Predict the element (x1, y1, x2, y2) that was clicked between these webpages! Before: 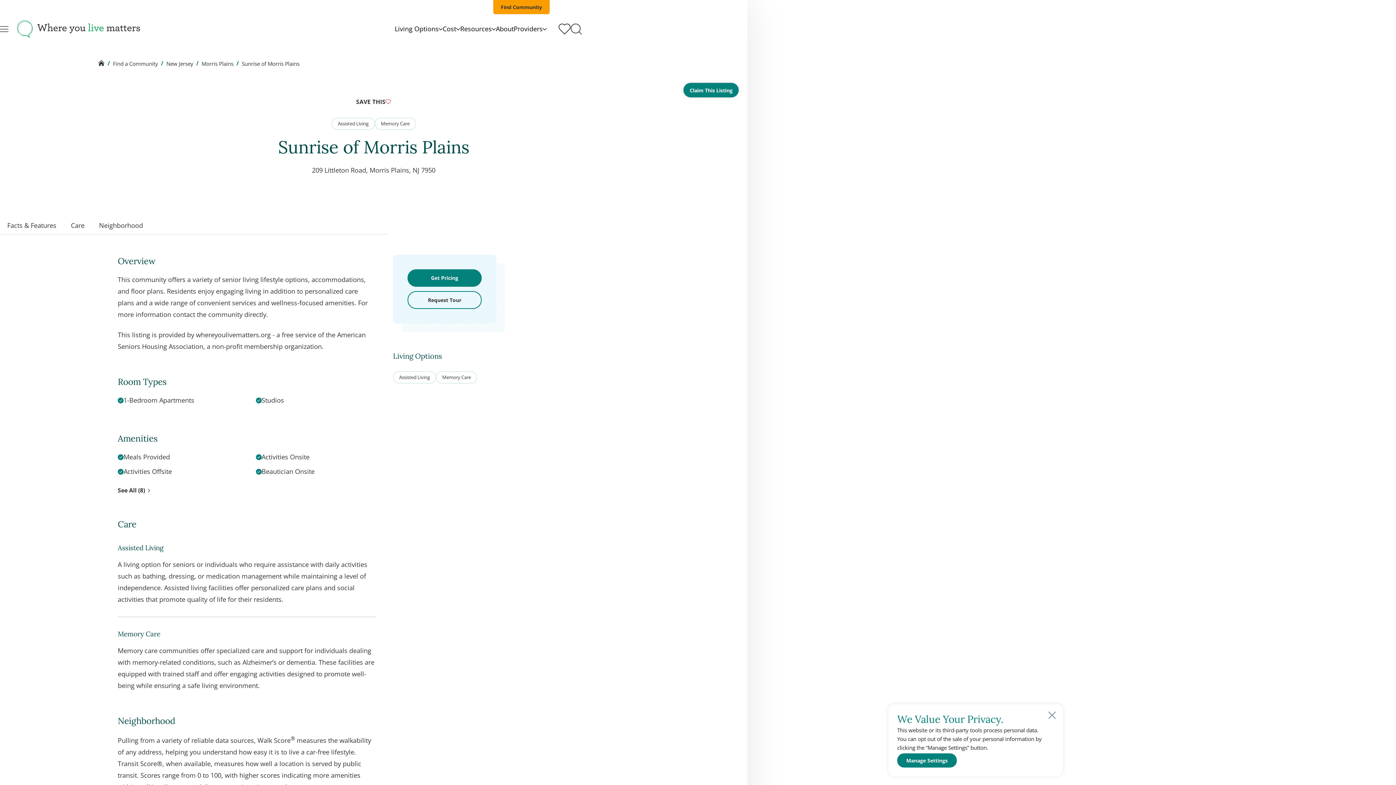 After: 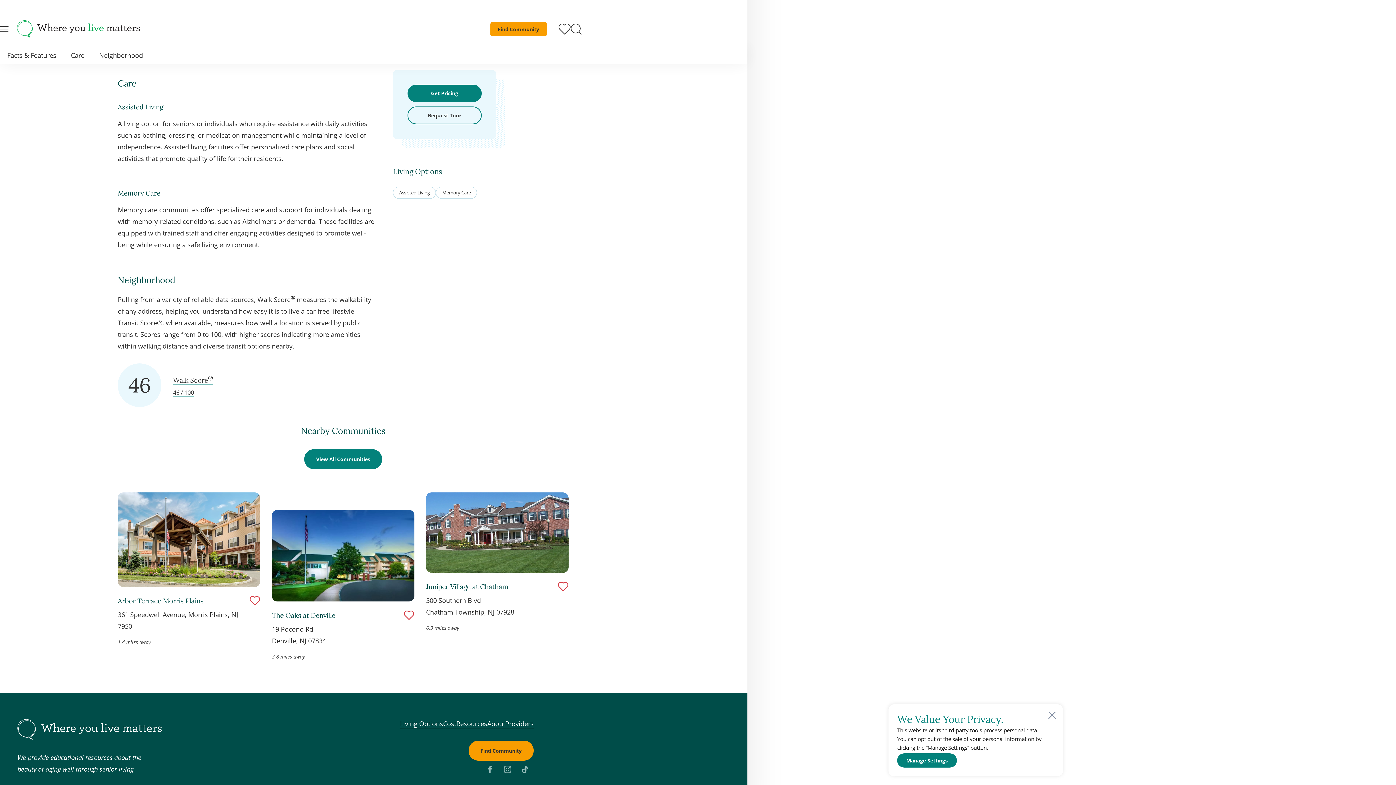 Action: bbox: (63, 216, 91, 234) label: Care